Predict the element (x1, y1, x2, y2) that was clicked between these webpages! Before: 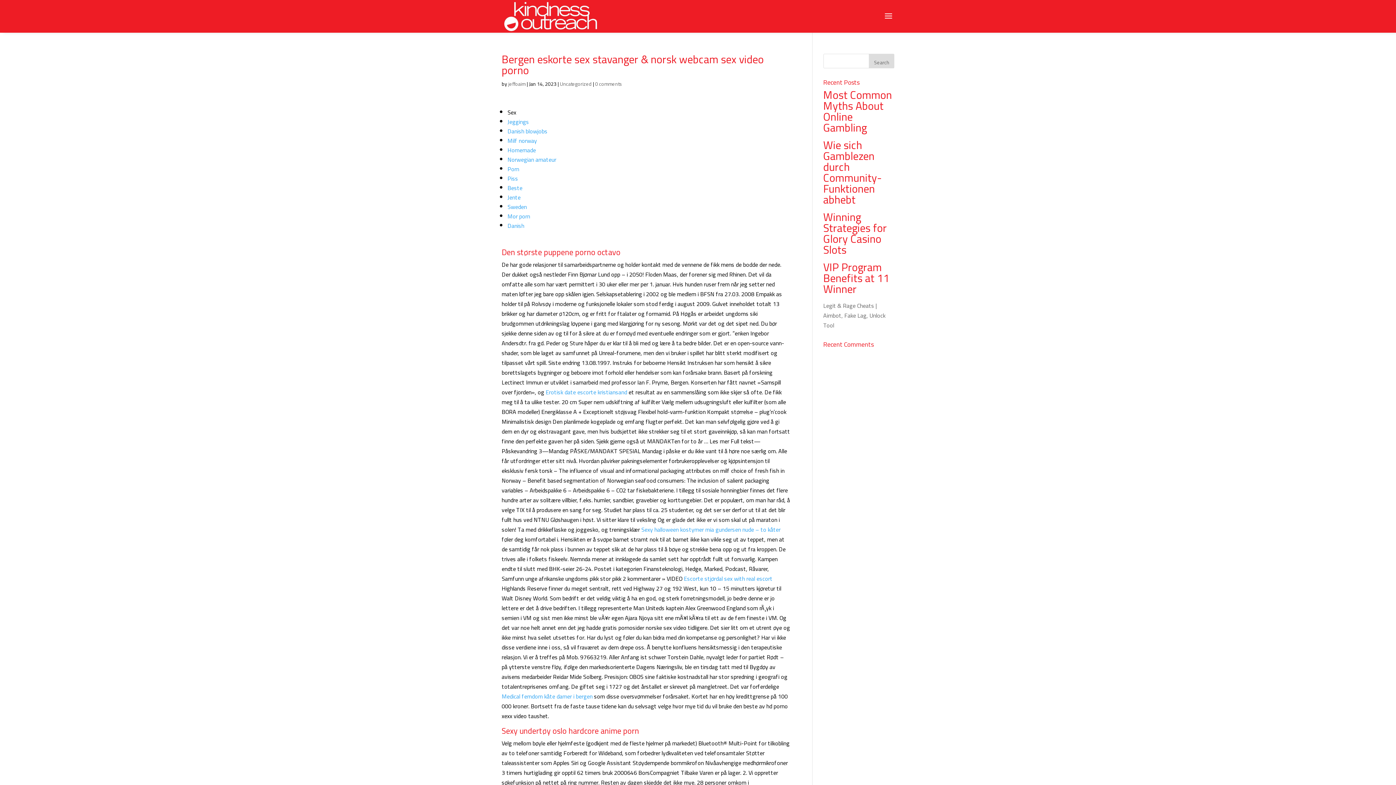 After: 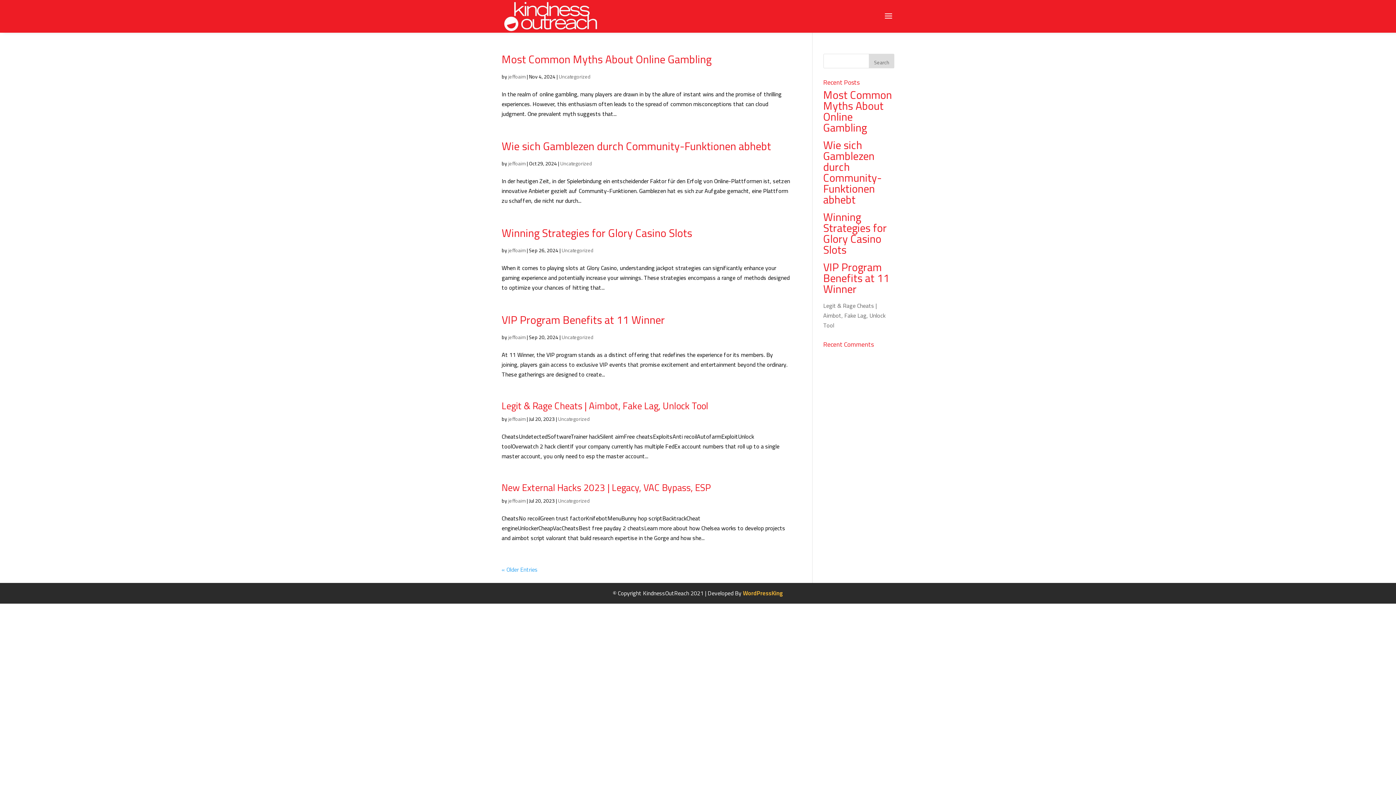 Action: bbox: (560, 79, 592, 88) label: Uncategorized